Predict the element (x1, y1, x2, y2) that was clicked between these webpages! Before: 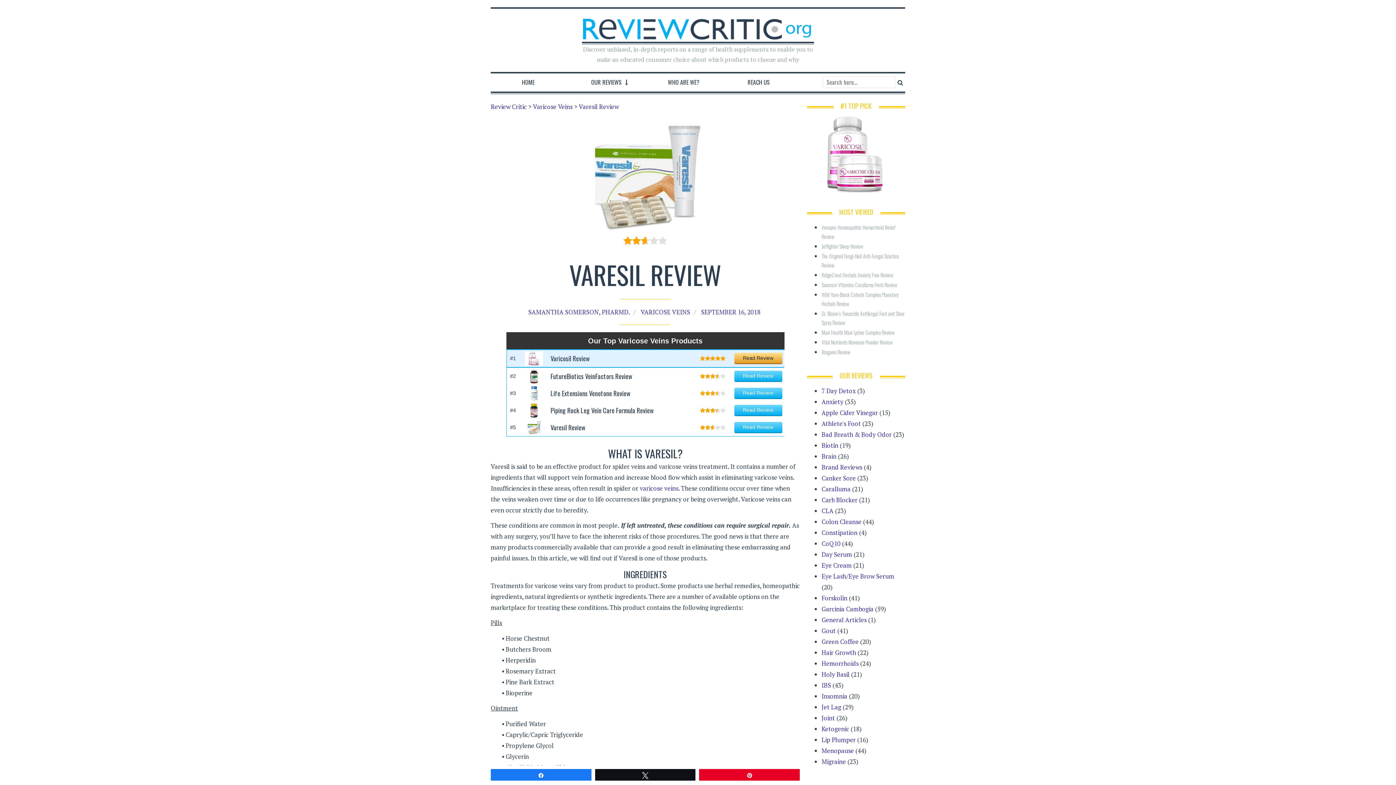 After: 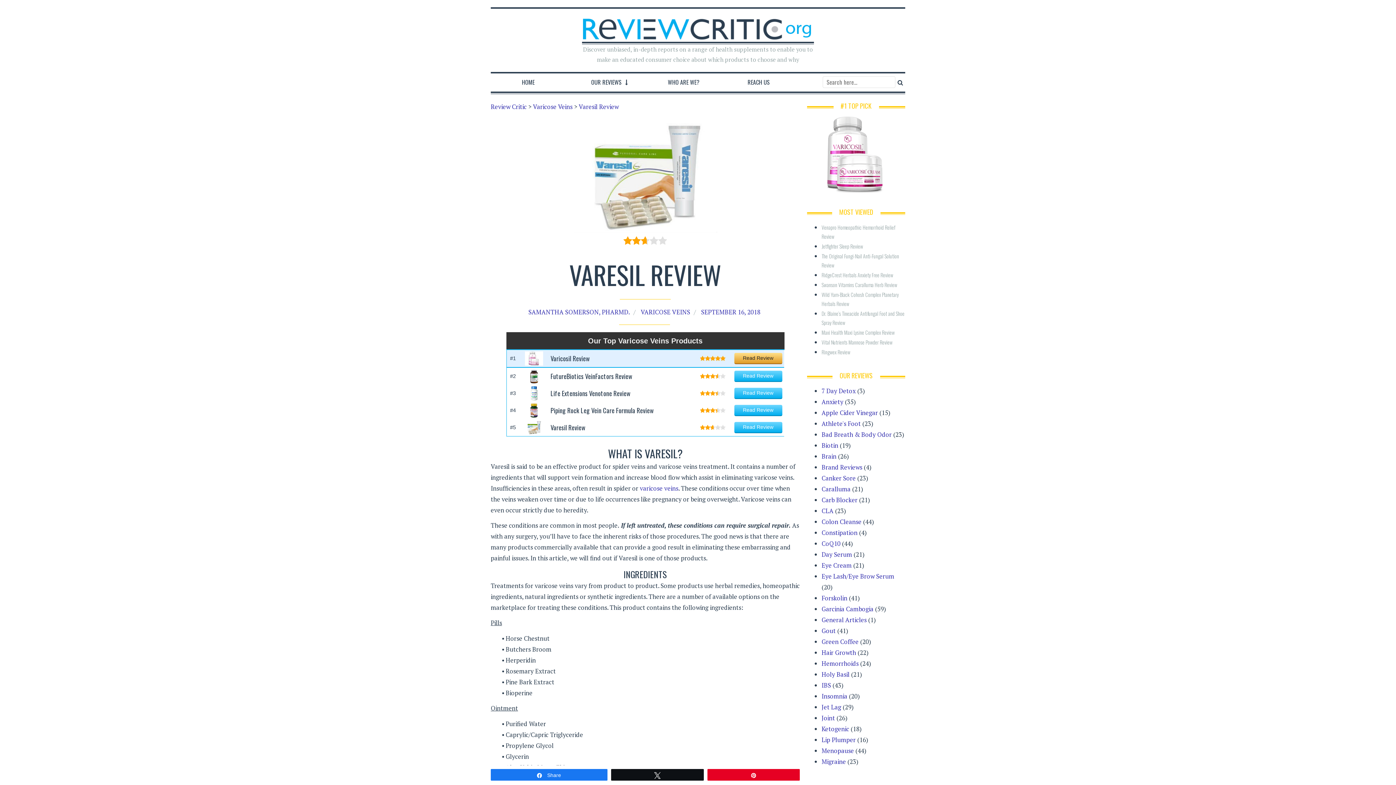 Action: label: Share bbox: (491, 769, 591, 780)